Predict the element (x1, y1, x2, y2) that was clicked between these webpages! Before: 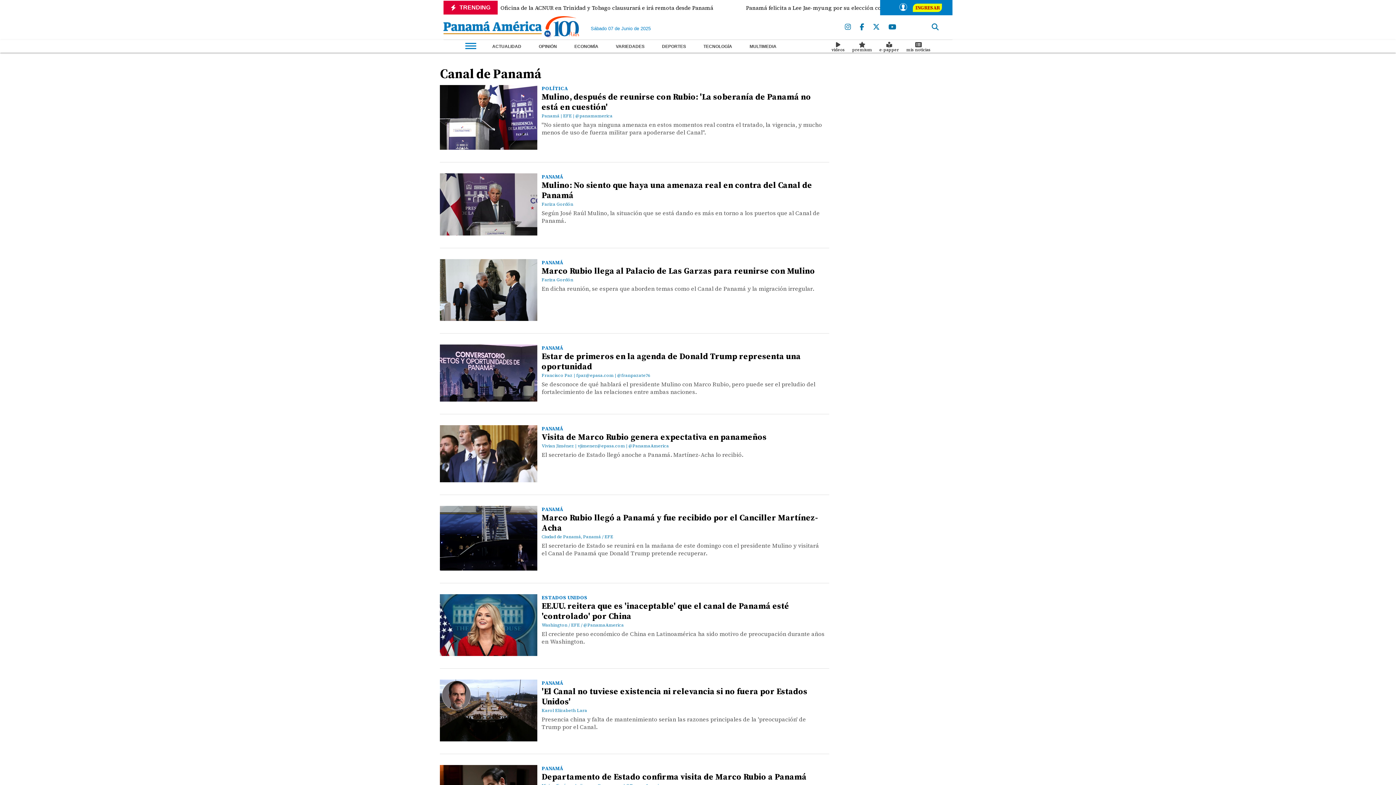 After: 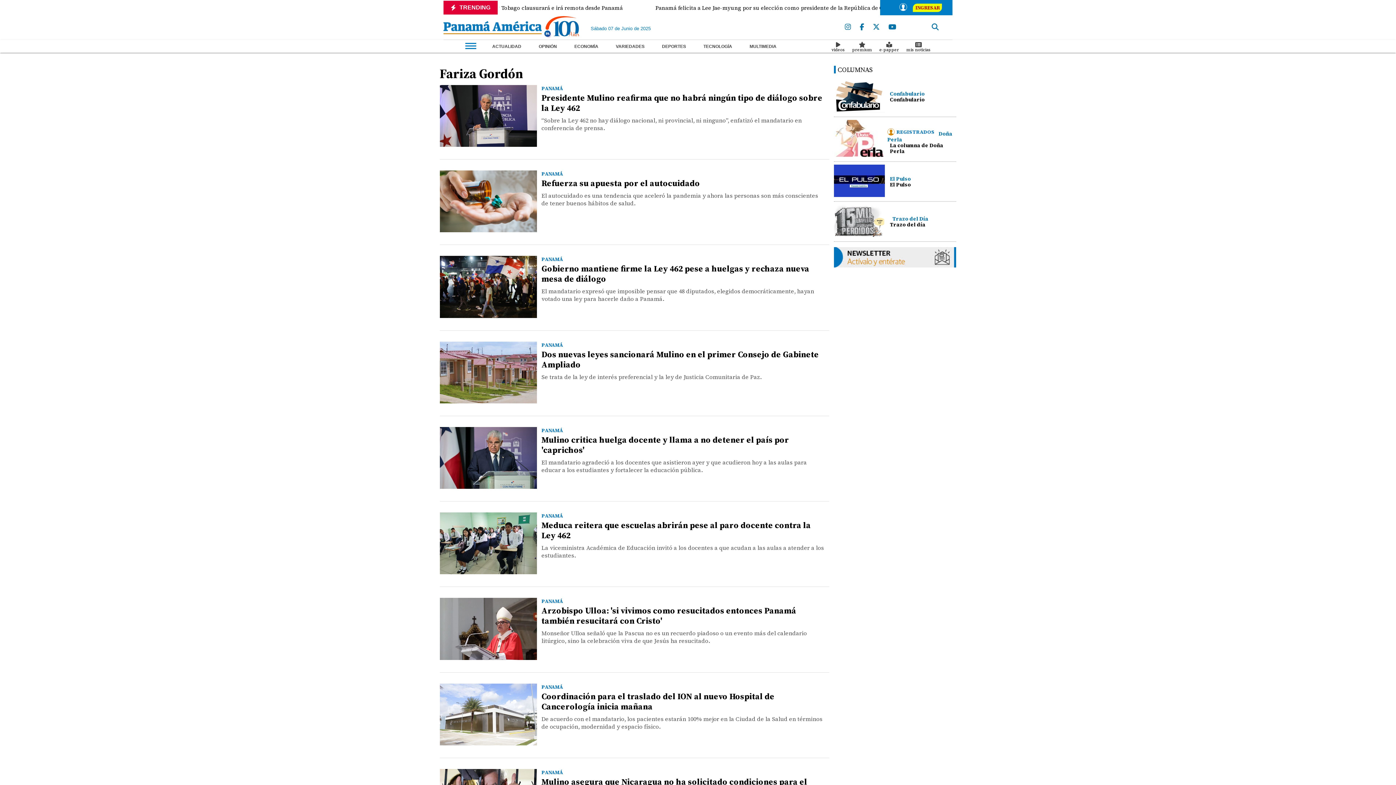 Action: bbox: (541, 201, 573, 207) label: Fariza Gordón